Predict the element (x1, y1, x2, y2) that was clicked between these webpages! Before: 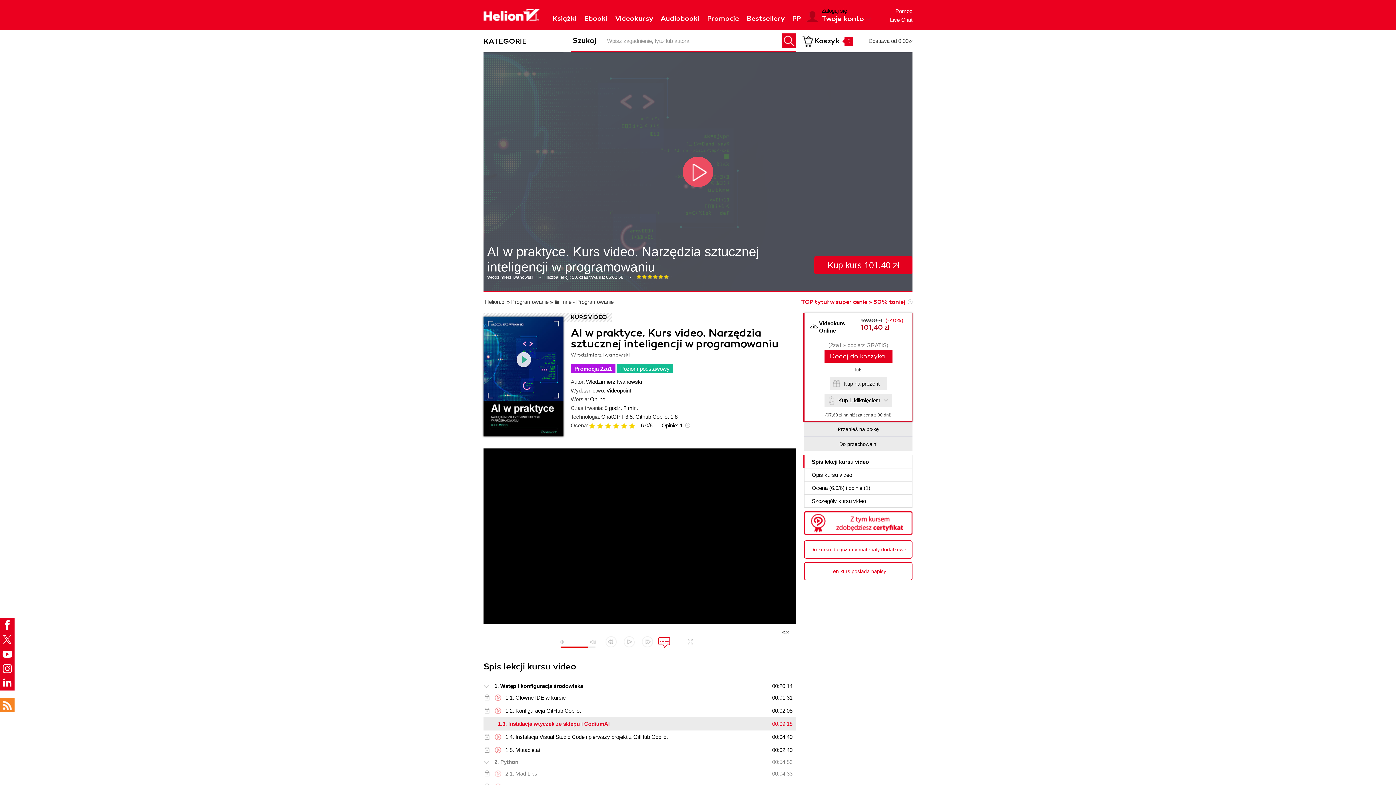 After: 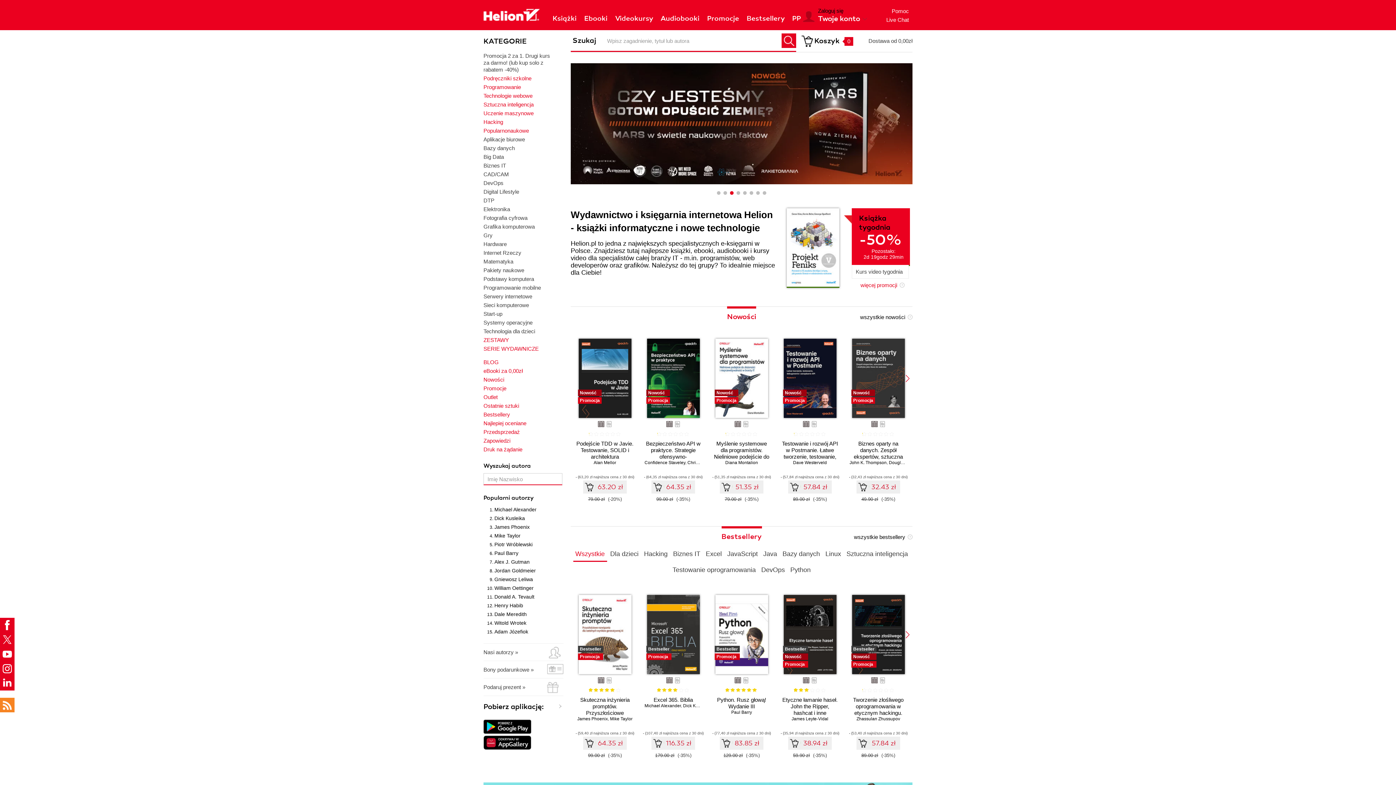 Action: bbox: (483, 8, 542, 21) label: Strona główna